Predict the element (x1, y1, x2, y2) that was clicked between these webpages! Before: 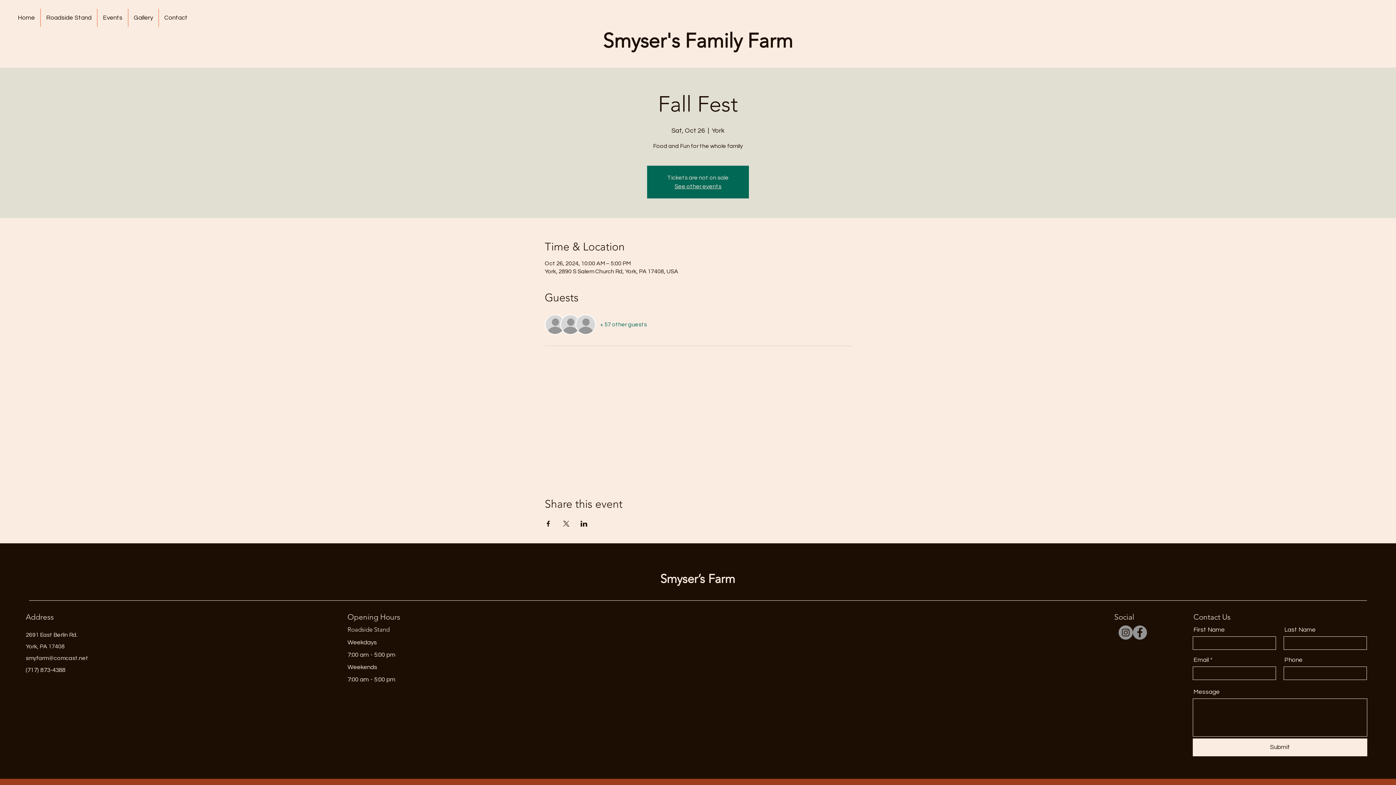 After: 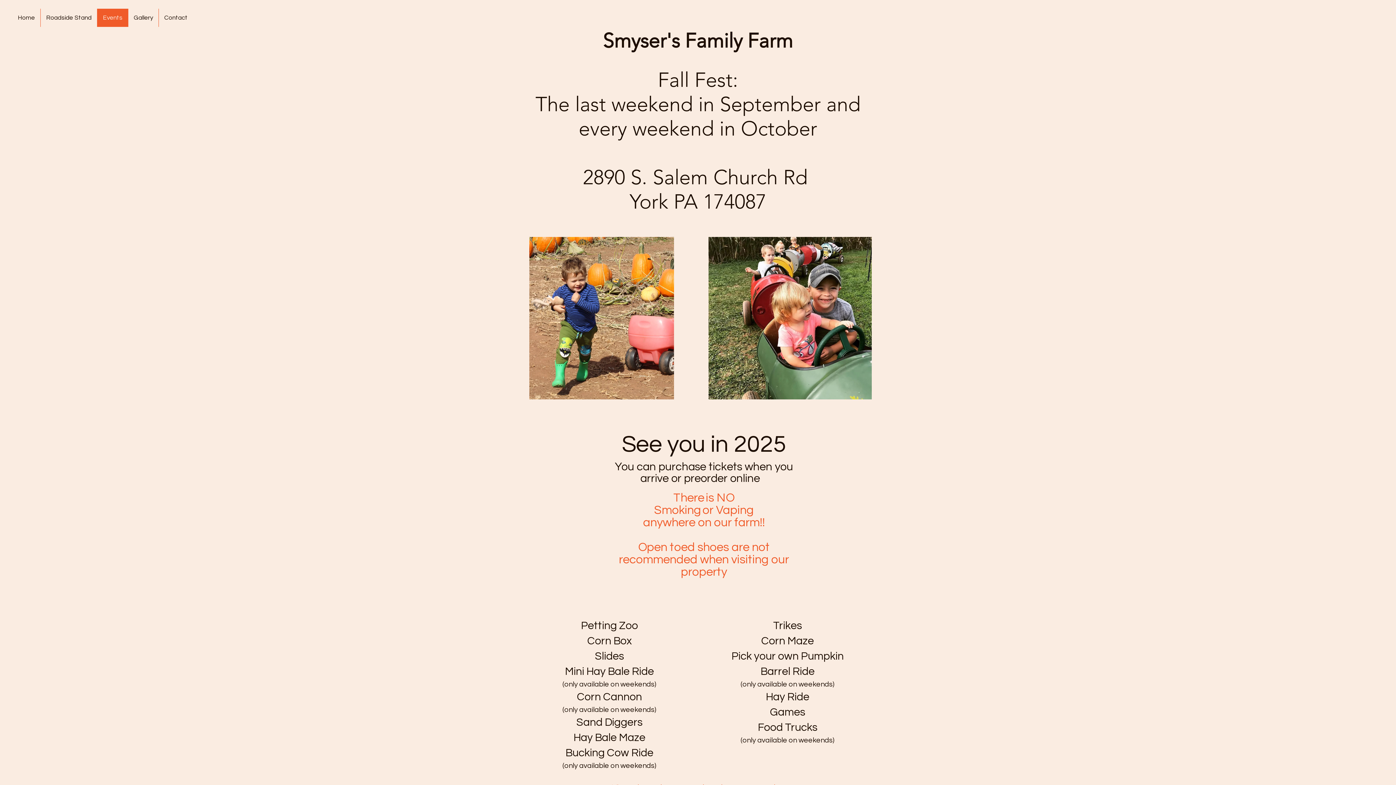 Action: bbox: (97, 8, 128, 26) label: Events